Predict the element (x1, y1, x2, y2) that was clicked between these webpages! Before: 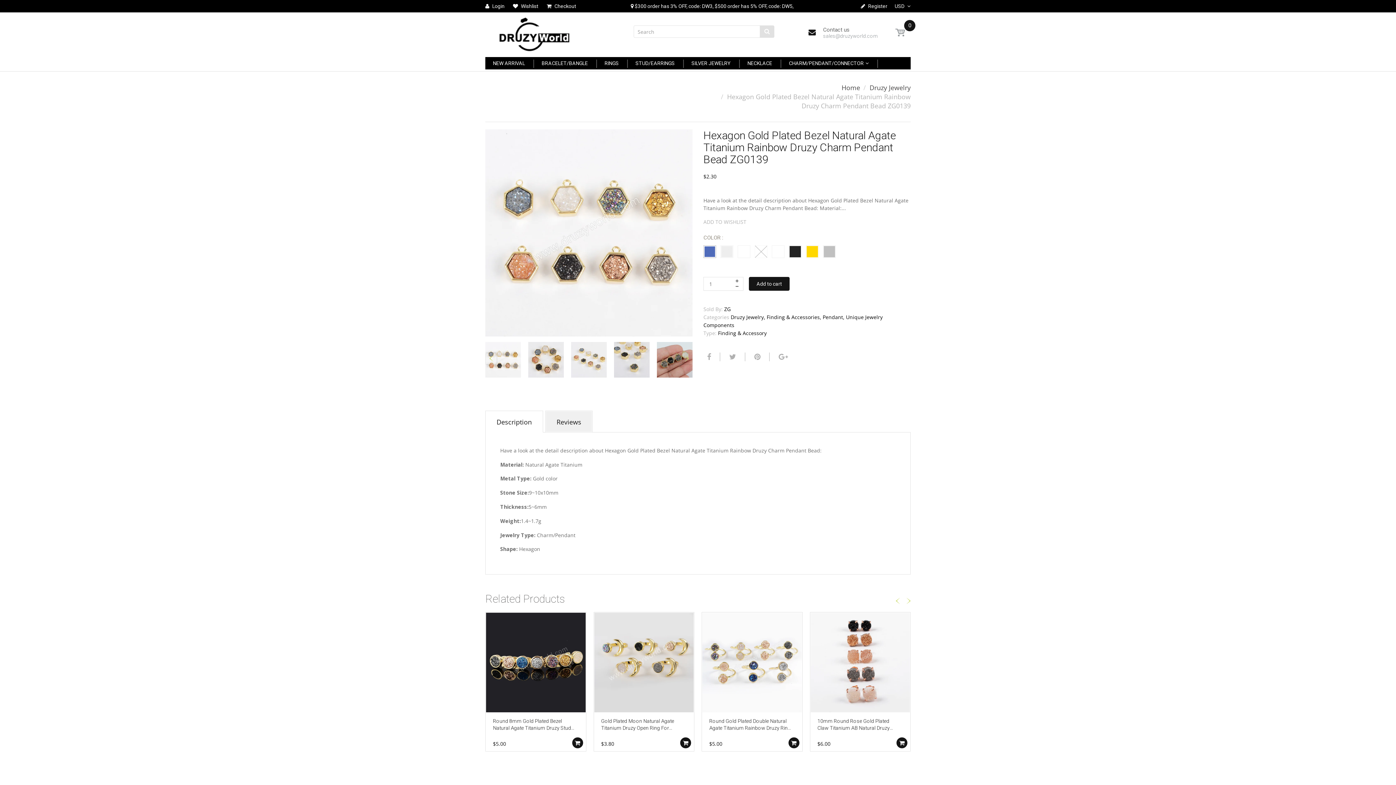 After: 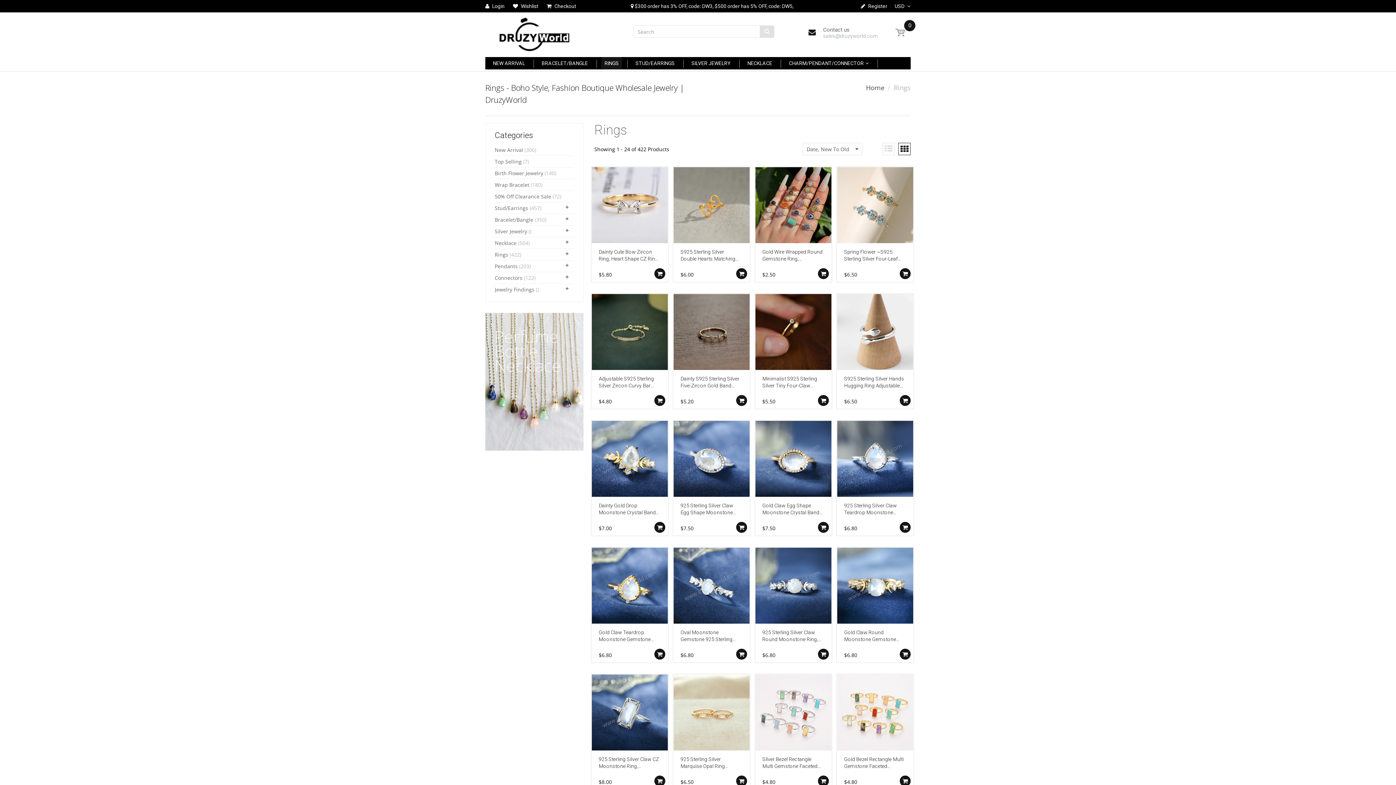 Action: bbox: (601, 57, 622, 69) label: RINGS